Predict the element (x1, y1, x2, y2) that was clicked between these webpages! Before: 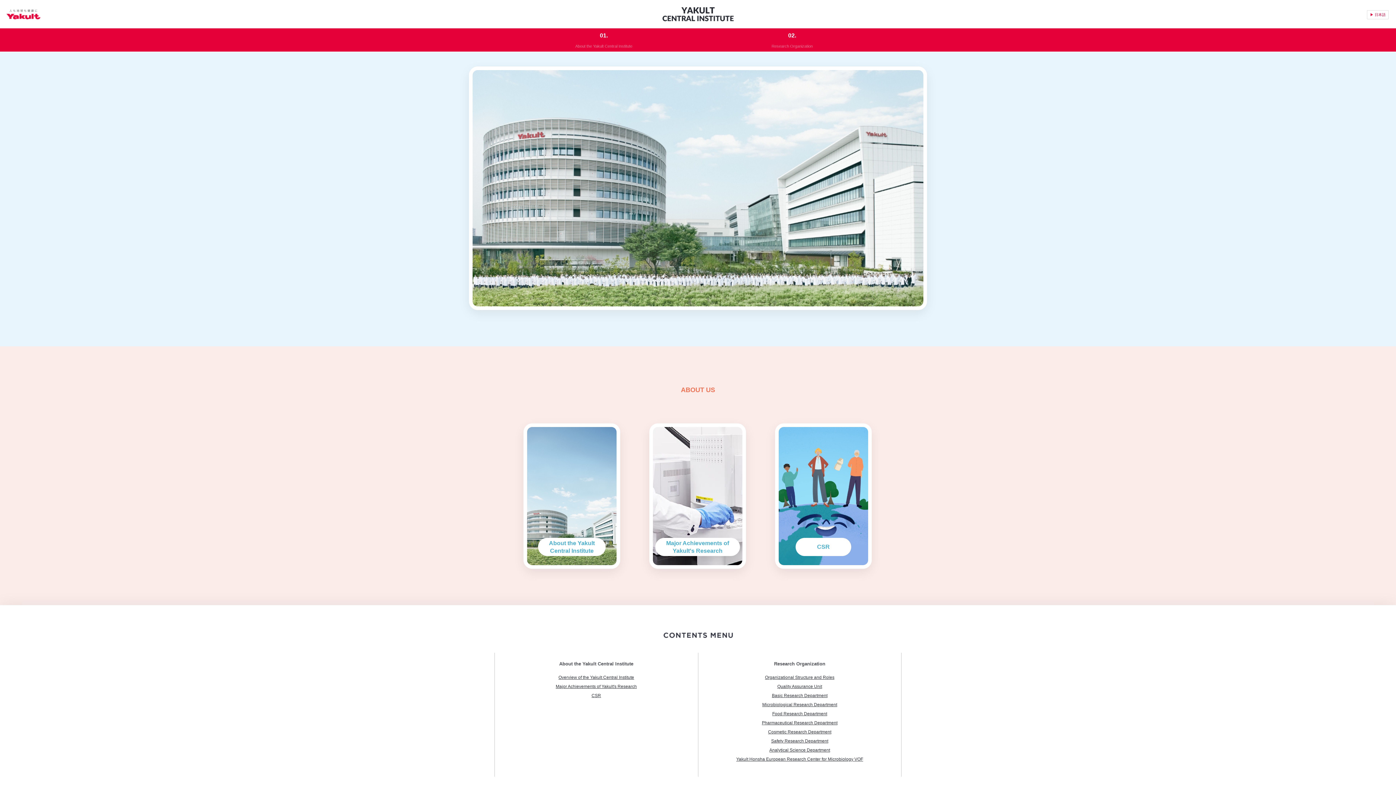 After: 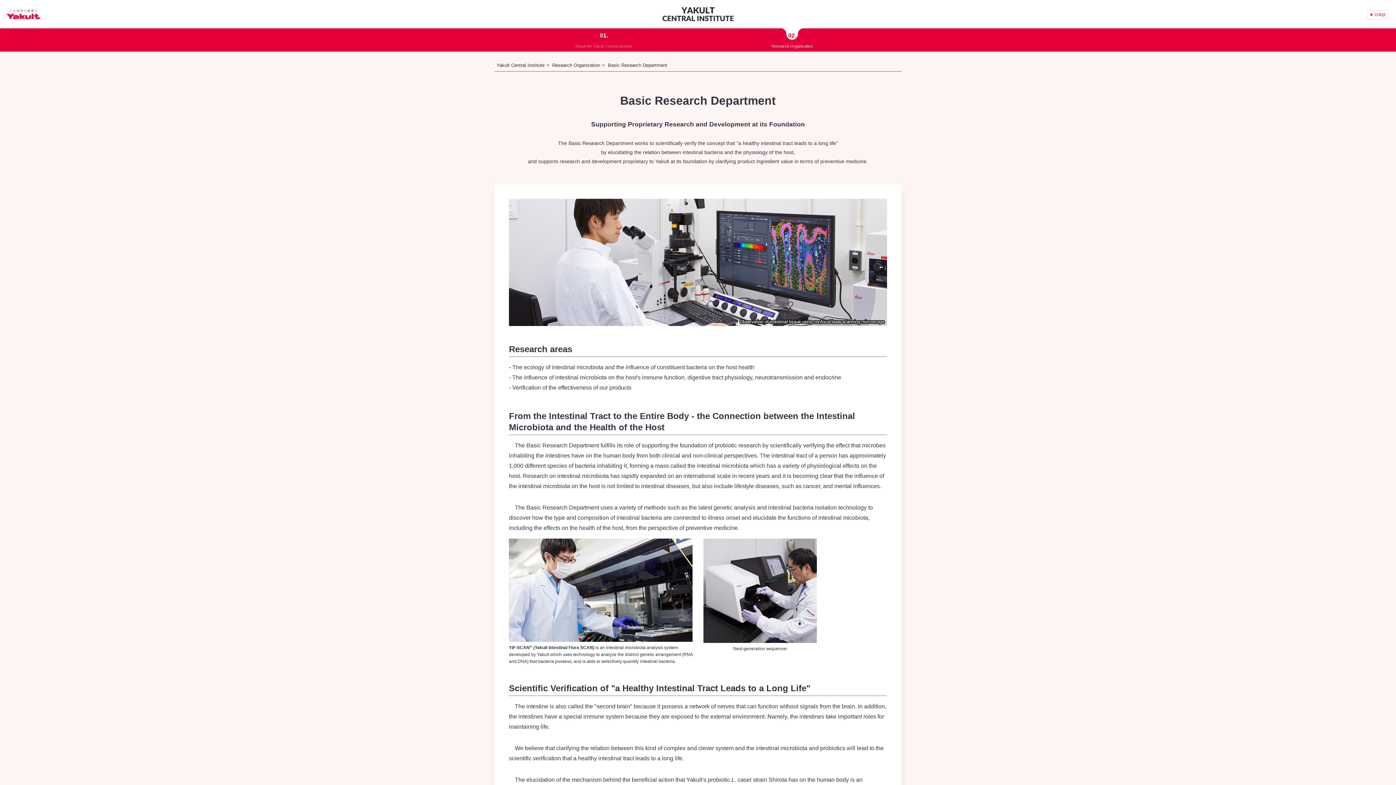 Action: bbox: (772, 693, 827, 698) label: Basic Research Department